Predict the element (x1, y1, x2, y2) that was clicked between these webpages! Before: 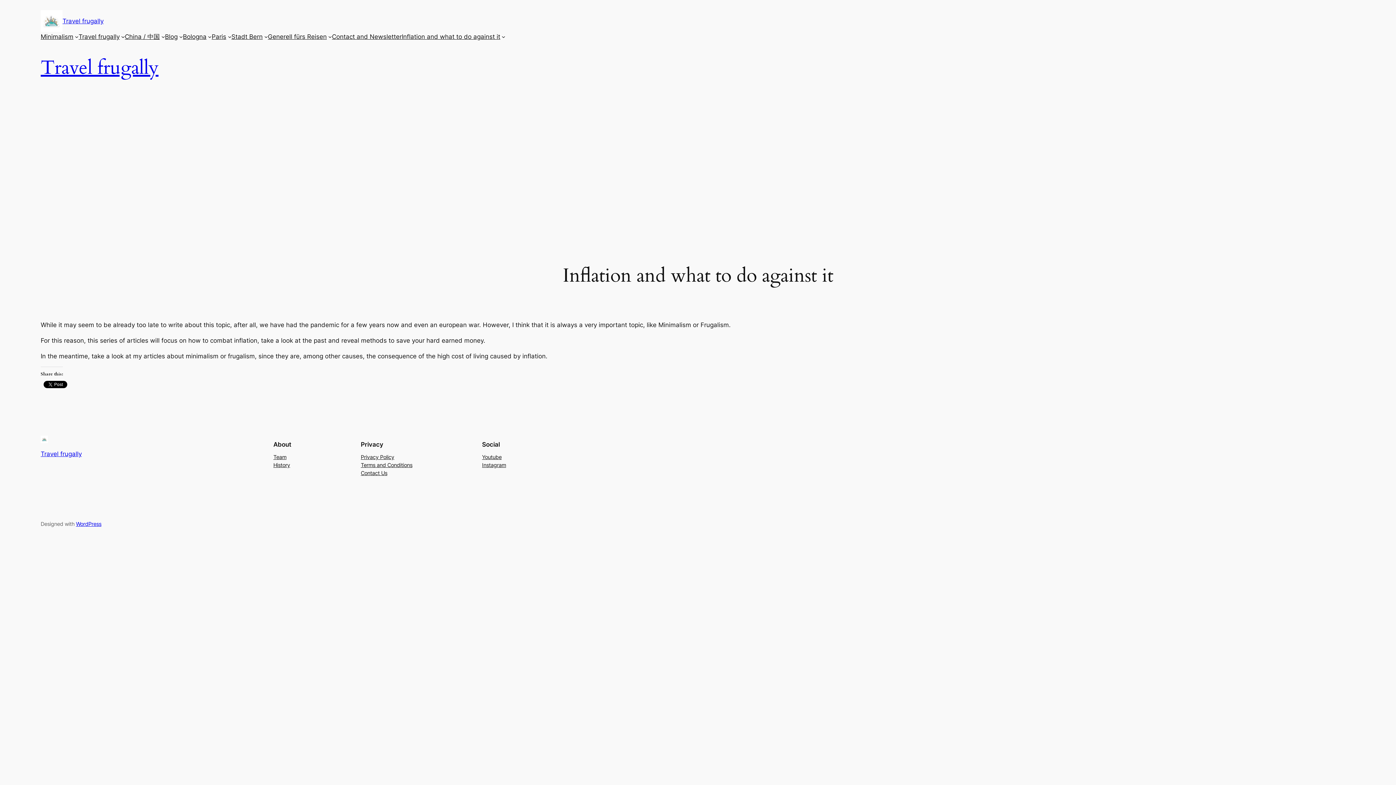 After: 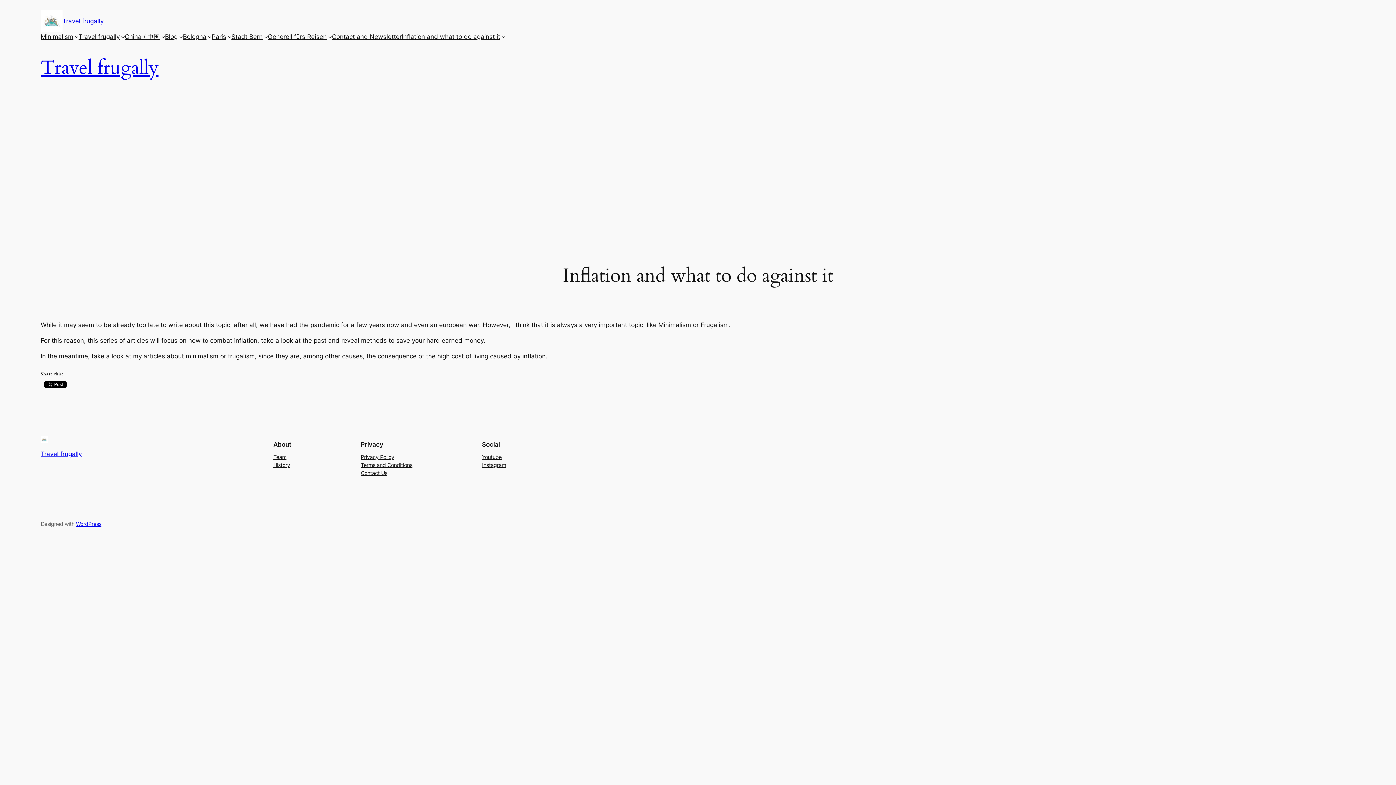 Action: bbox: (401, 32, 500, 41) label: Inflation and what to do against it